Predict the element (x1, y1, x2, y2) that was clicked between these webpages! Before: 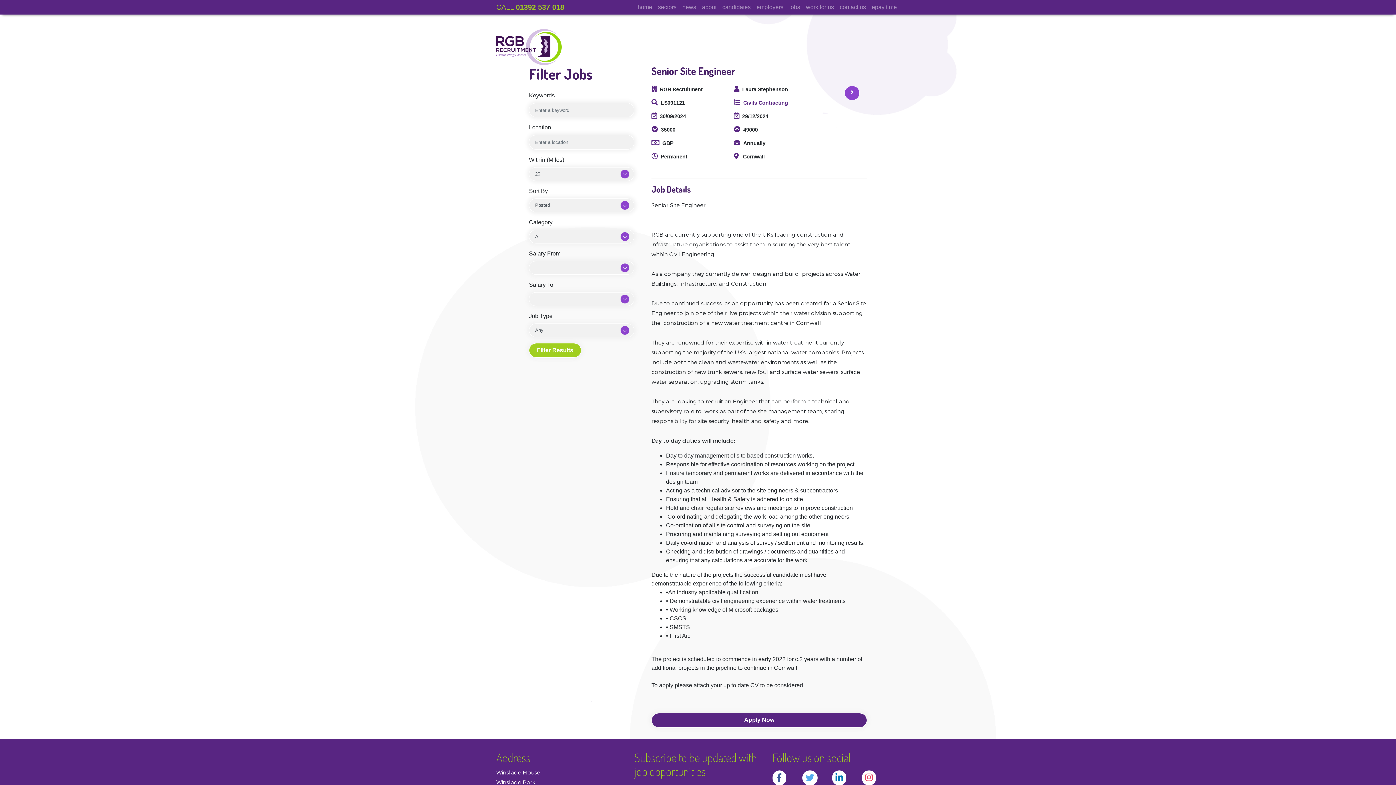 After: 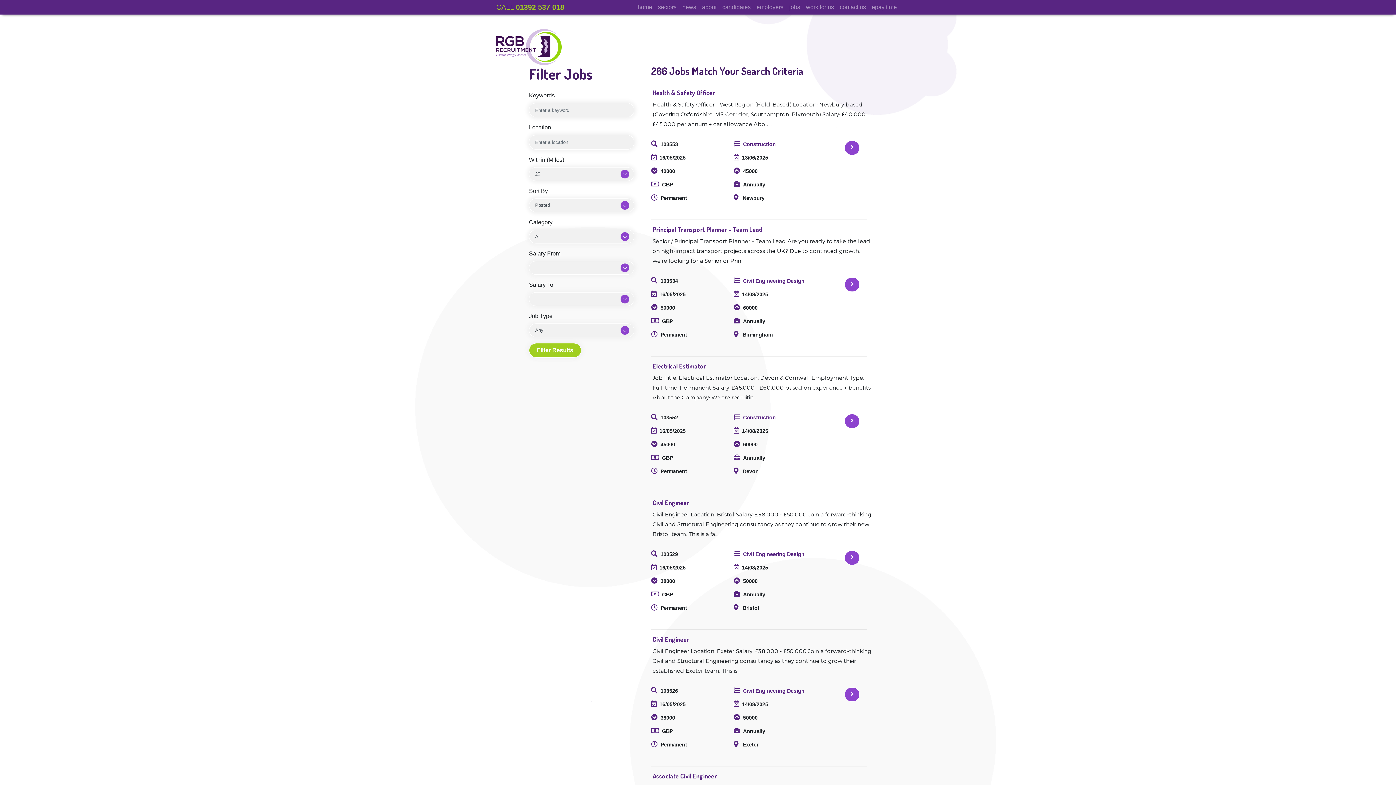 Action: bbox: (529, 343, 581, 357) label: Filter Results